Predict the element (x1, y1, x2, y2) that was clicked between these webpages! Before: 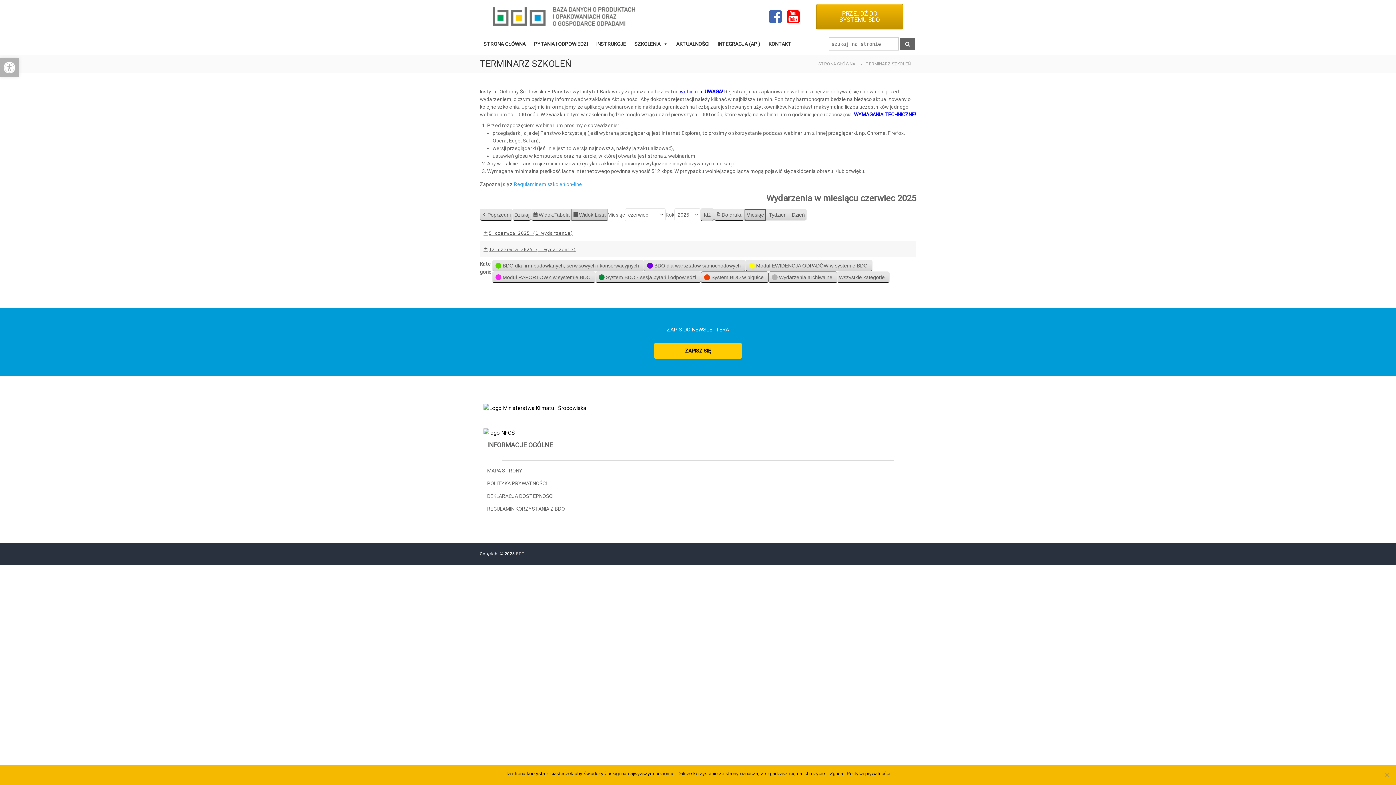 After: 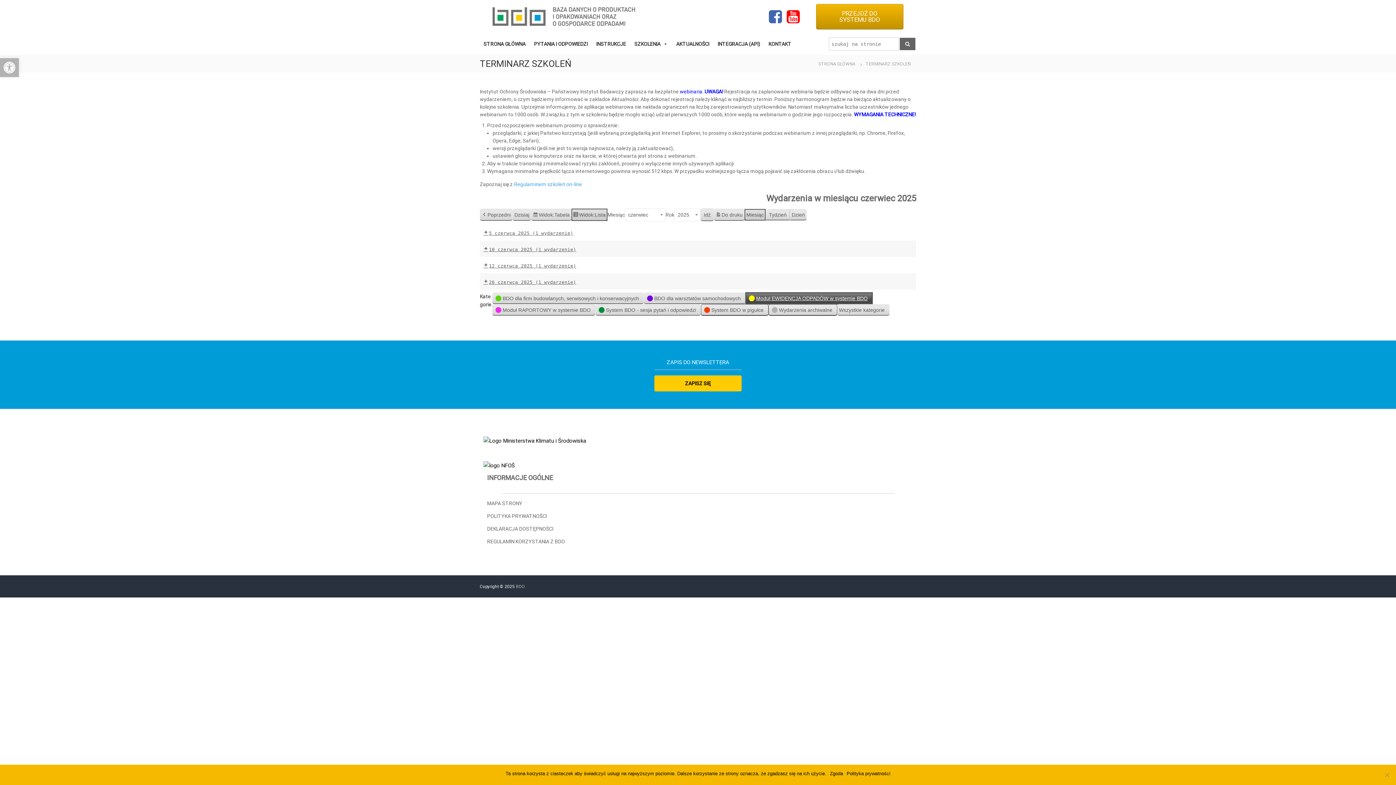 Action: label:  
Moduł EWIDENCJA ODPADÓW w systemie BDO bbox: (745, 260, 872, 271)